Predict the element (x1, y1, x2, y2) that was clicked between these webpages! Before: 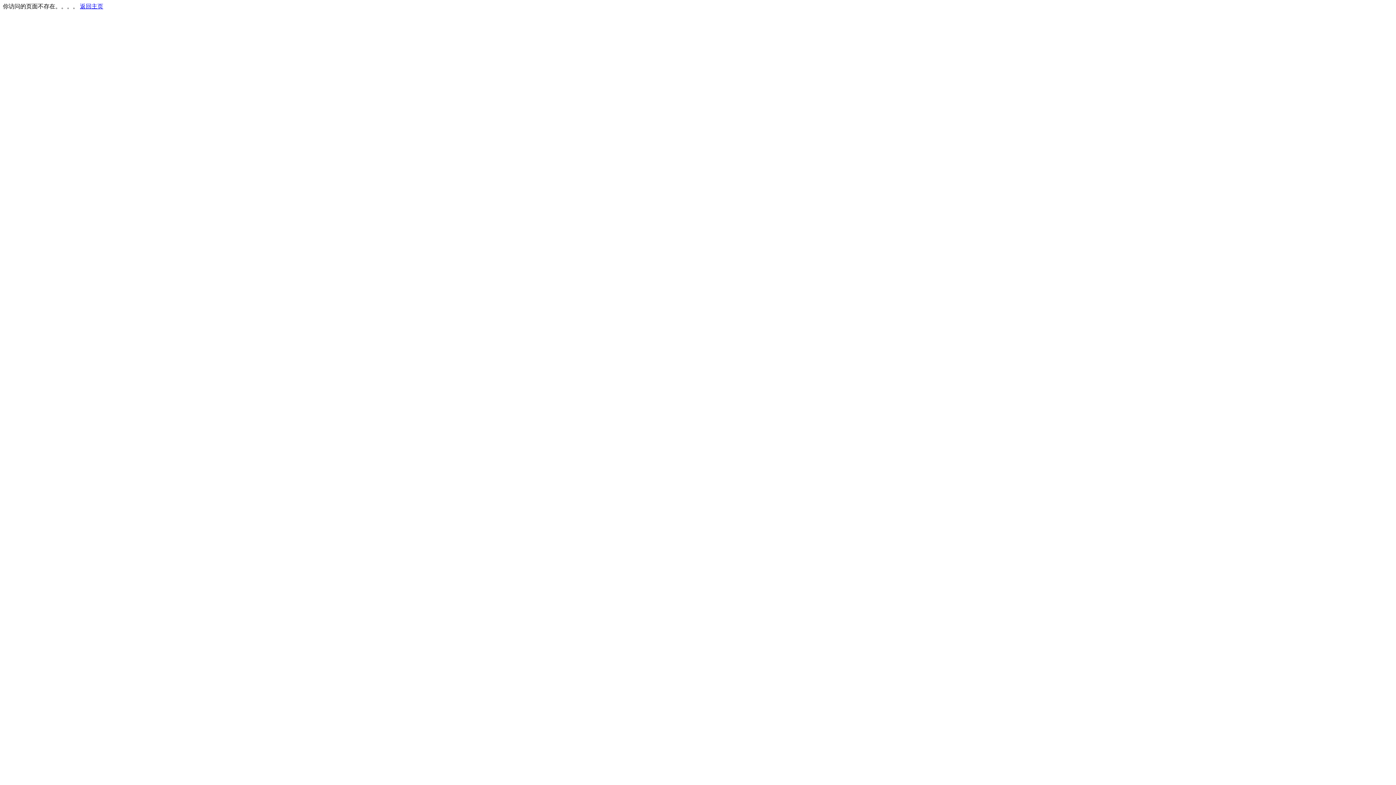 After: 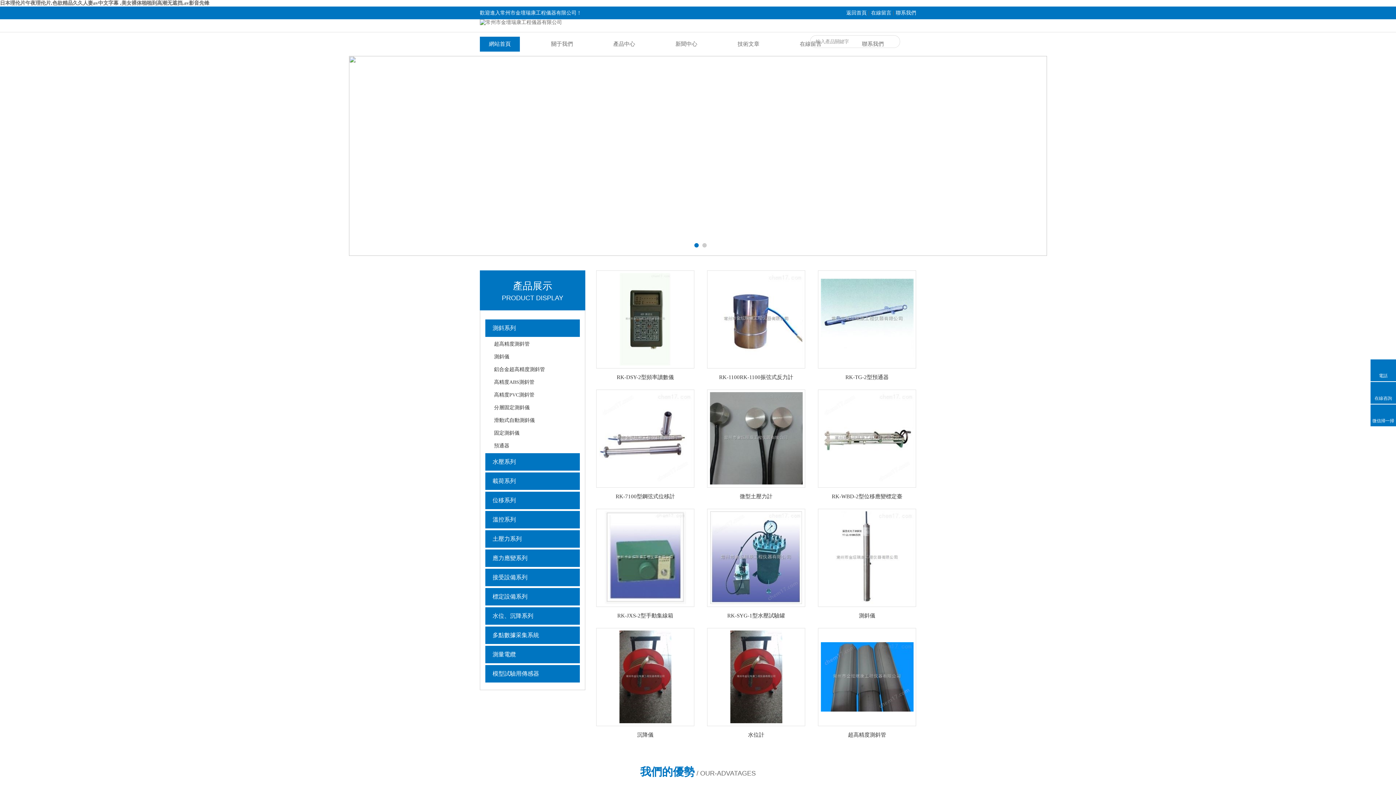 Action: label: 返回主页 bbox: (80, 3, 103, 9)